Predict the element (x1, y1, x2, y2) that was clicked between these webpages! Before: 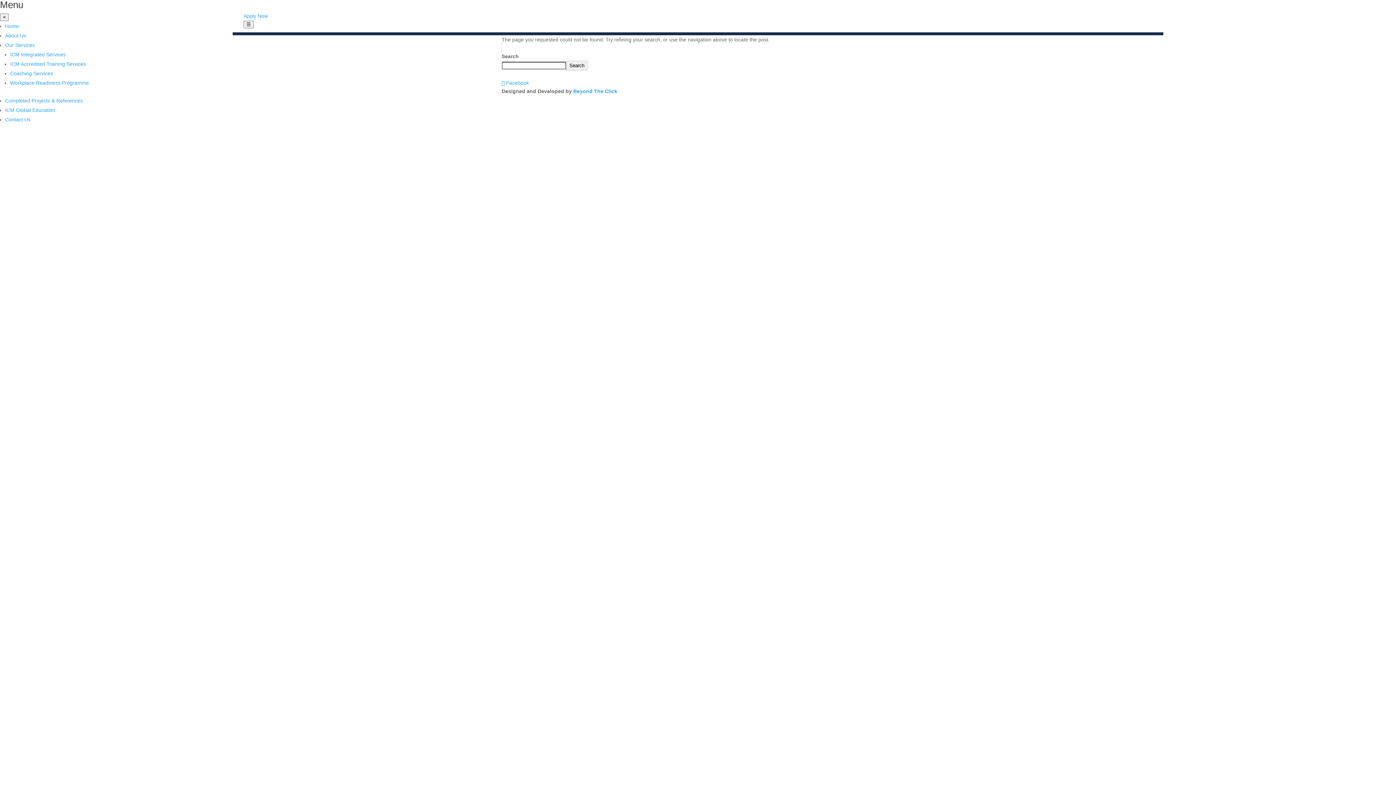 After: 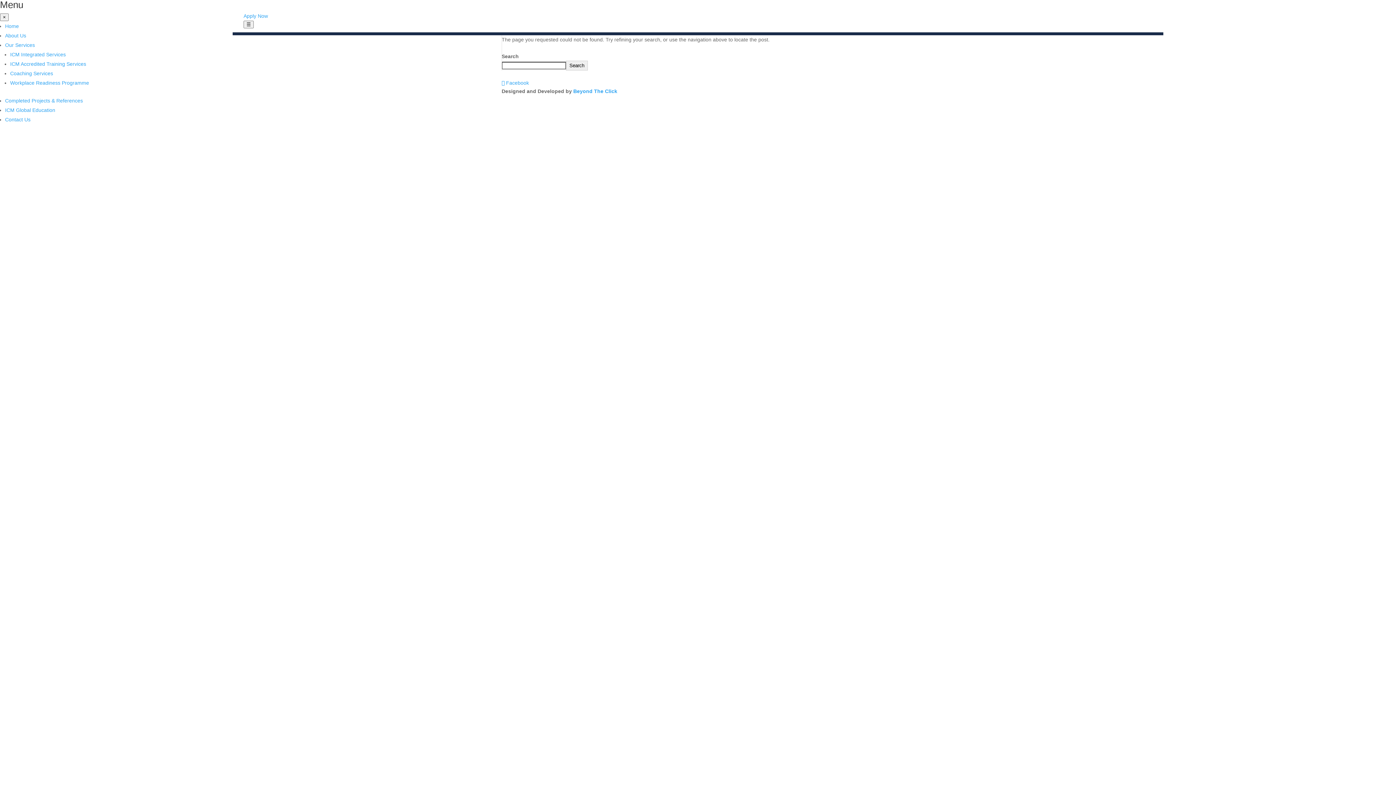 Action: label: Our Services bbox: (5, 42, 34, 48)